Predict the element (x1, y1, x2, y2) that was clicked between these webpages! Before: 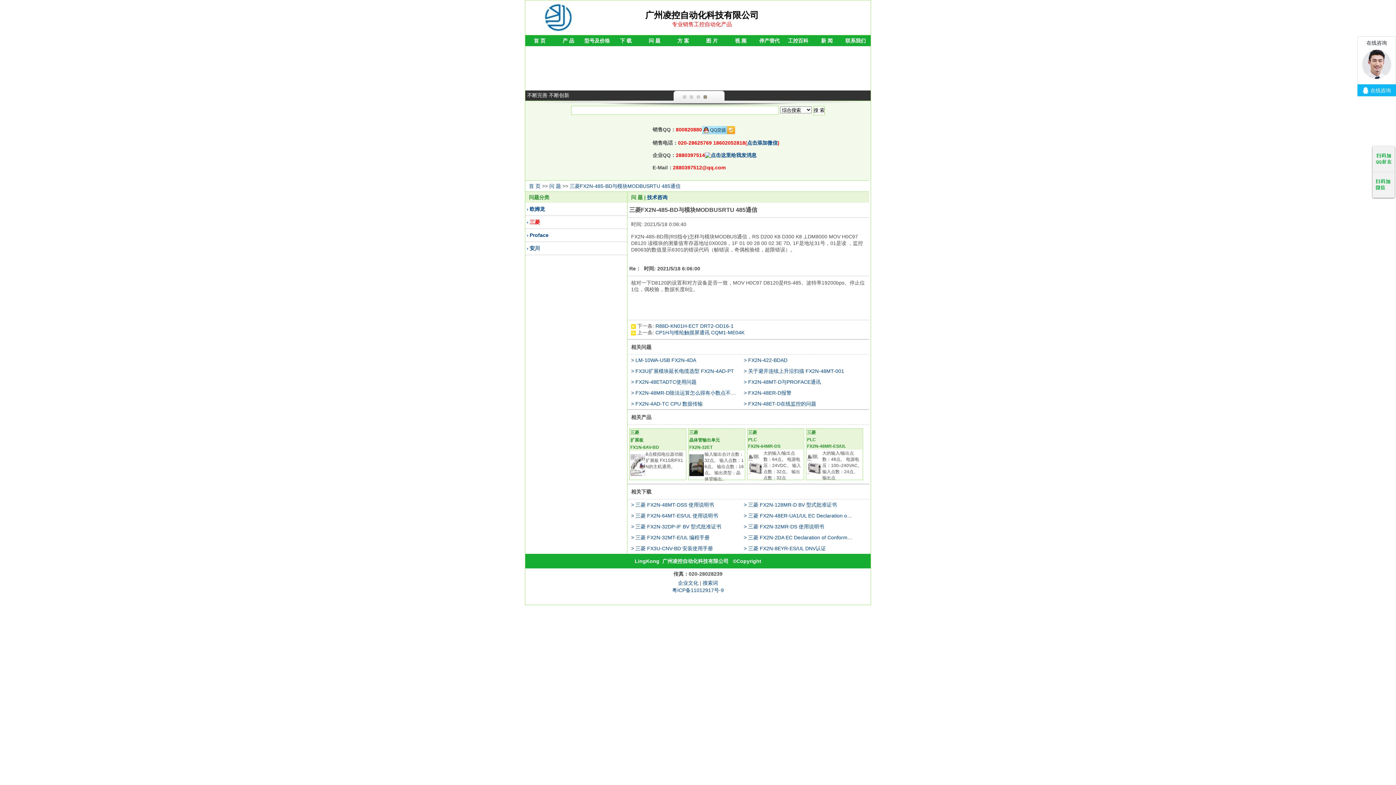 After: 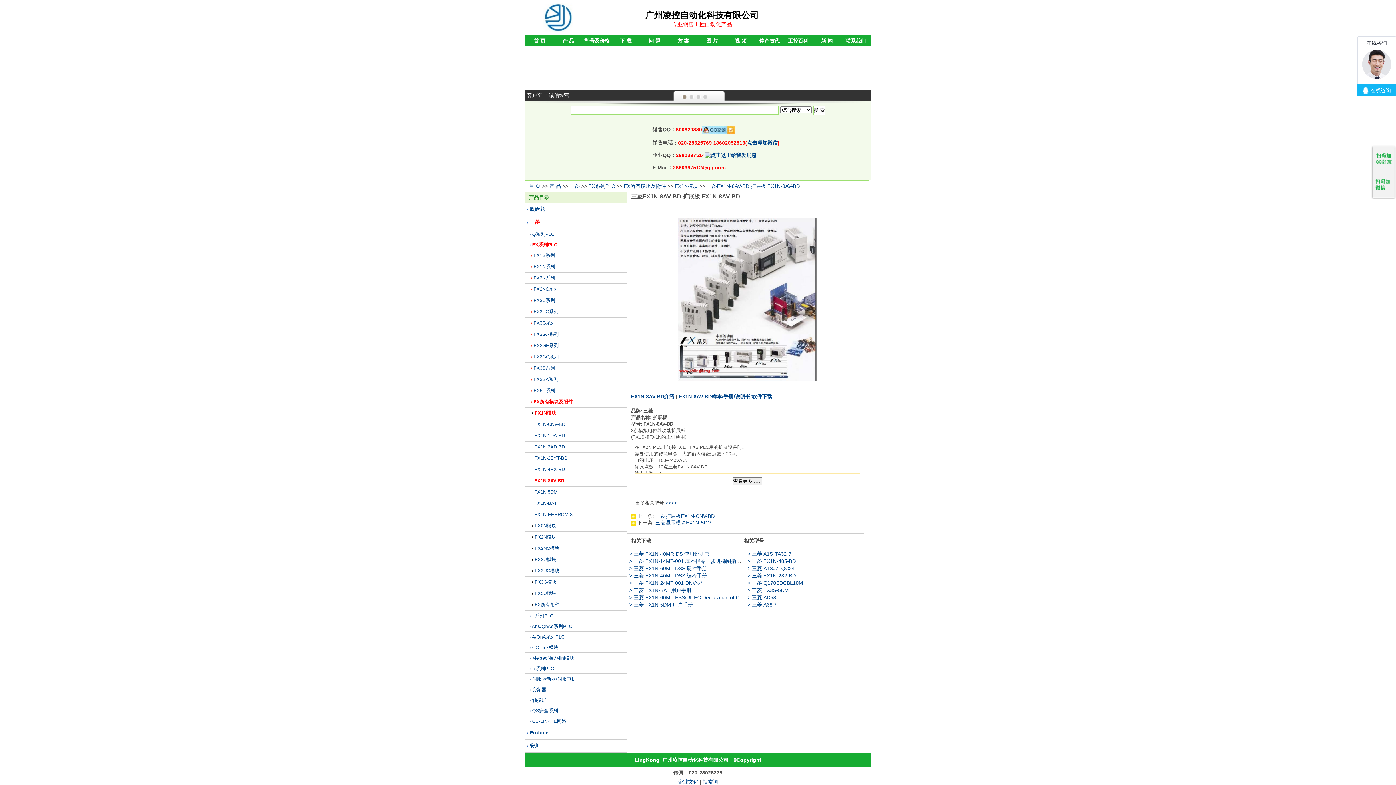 Action: label: 三菱
扩展板
FX1N-8AV-BD bbox: (629, 429, 686, 450)